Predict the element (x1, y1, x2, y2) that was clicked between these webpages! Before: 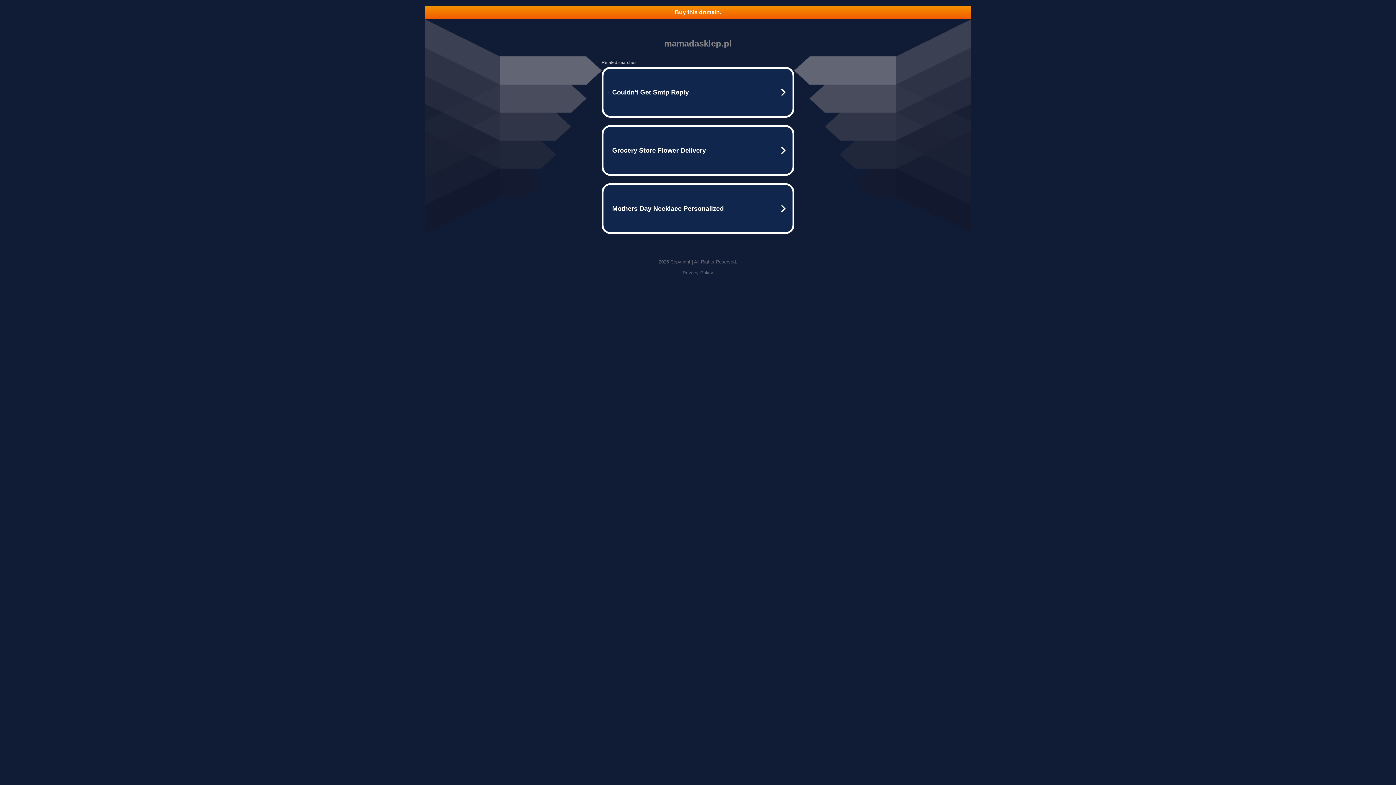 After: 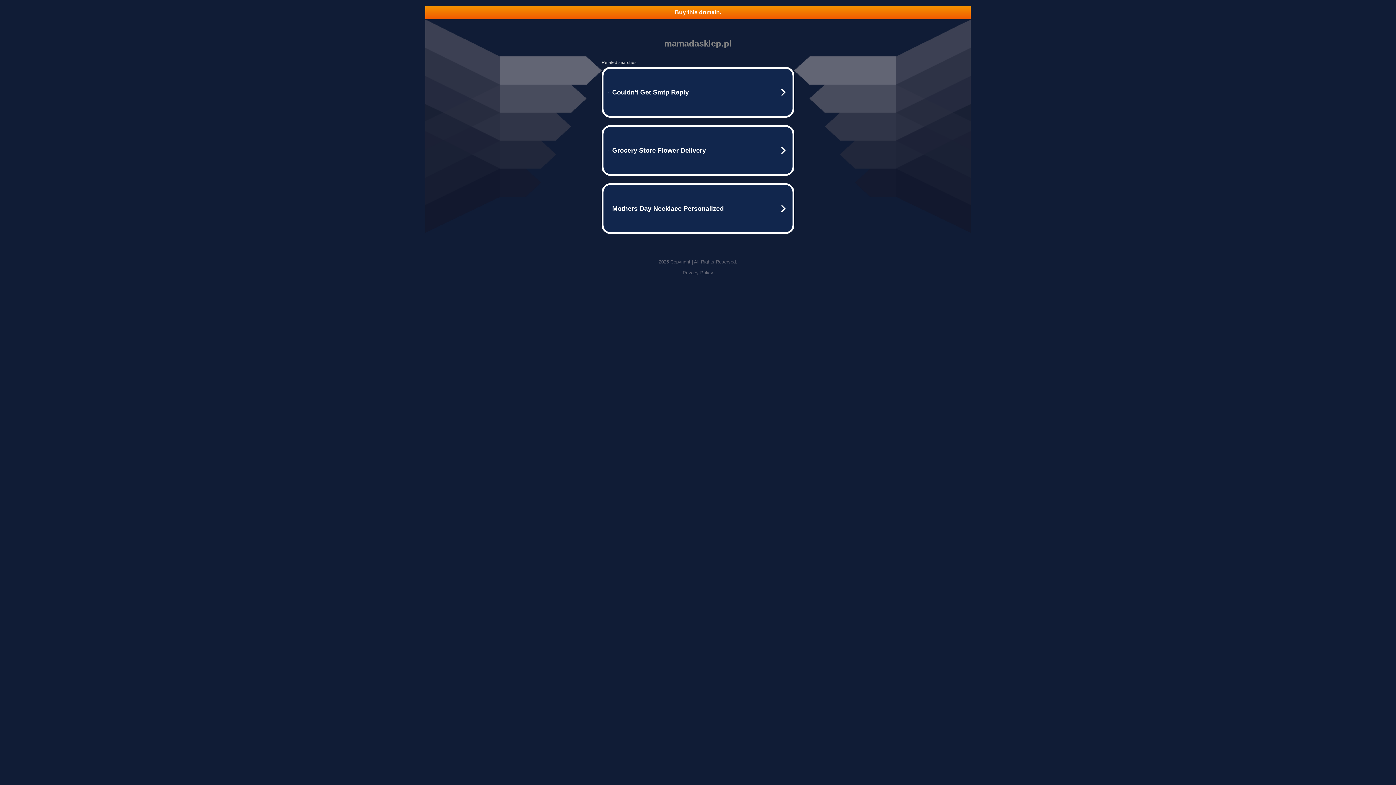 Action: label: Privacy Policy bbox: (682, 270, 713, 275)